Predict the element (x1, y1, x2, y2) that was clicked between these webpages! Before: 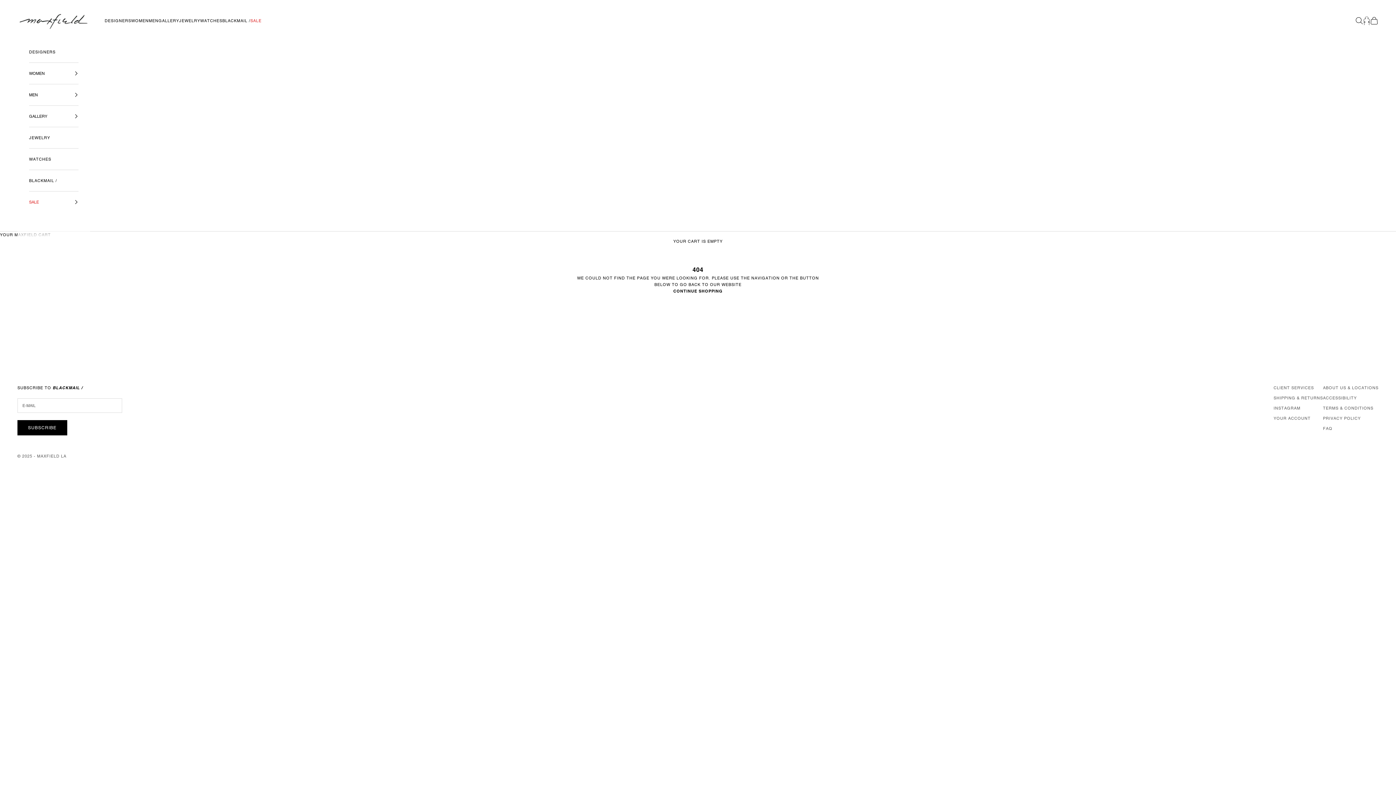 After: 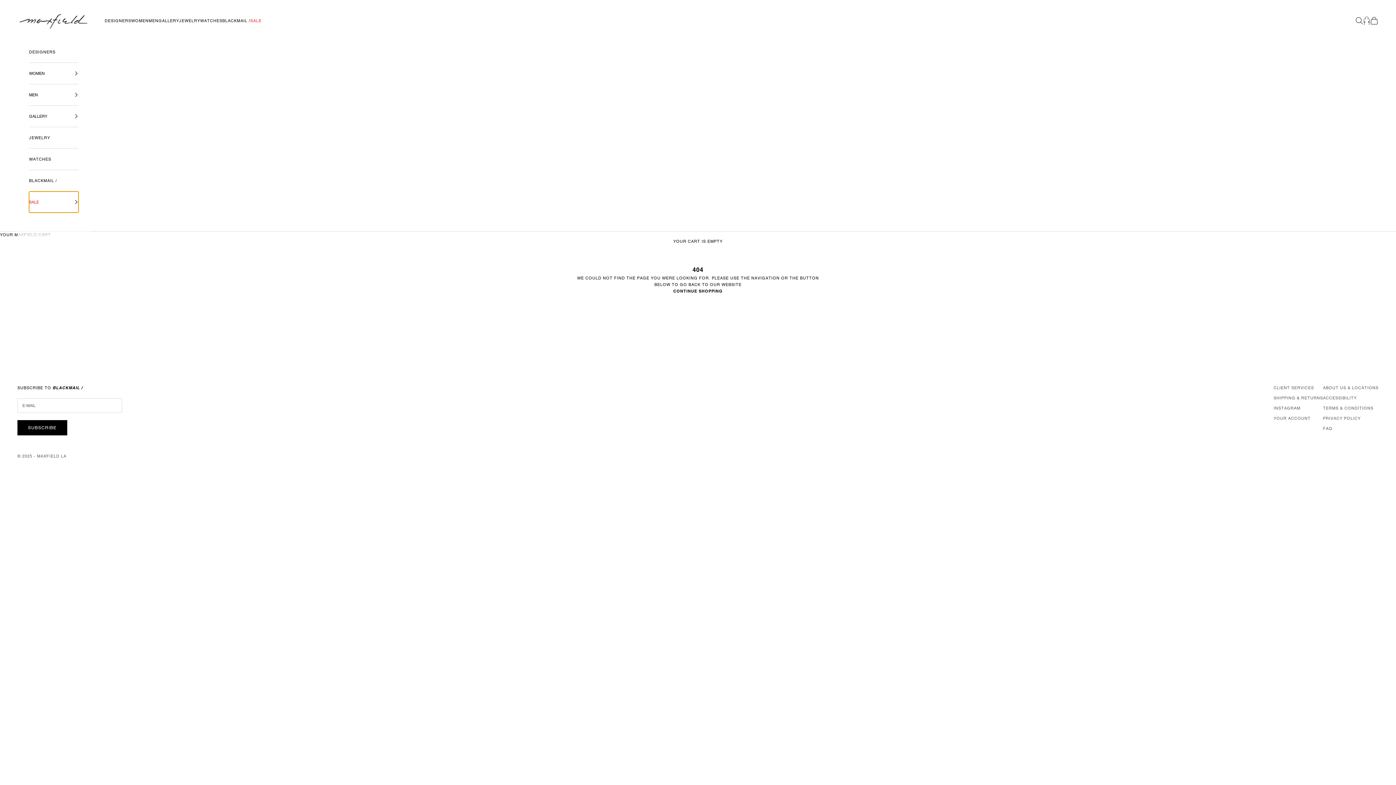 Action: bbox: (29, 191, 78, 212) label: SALE